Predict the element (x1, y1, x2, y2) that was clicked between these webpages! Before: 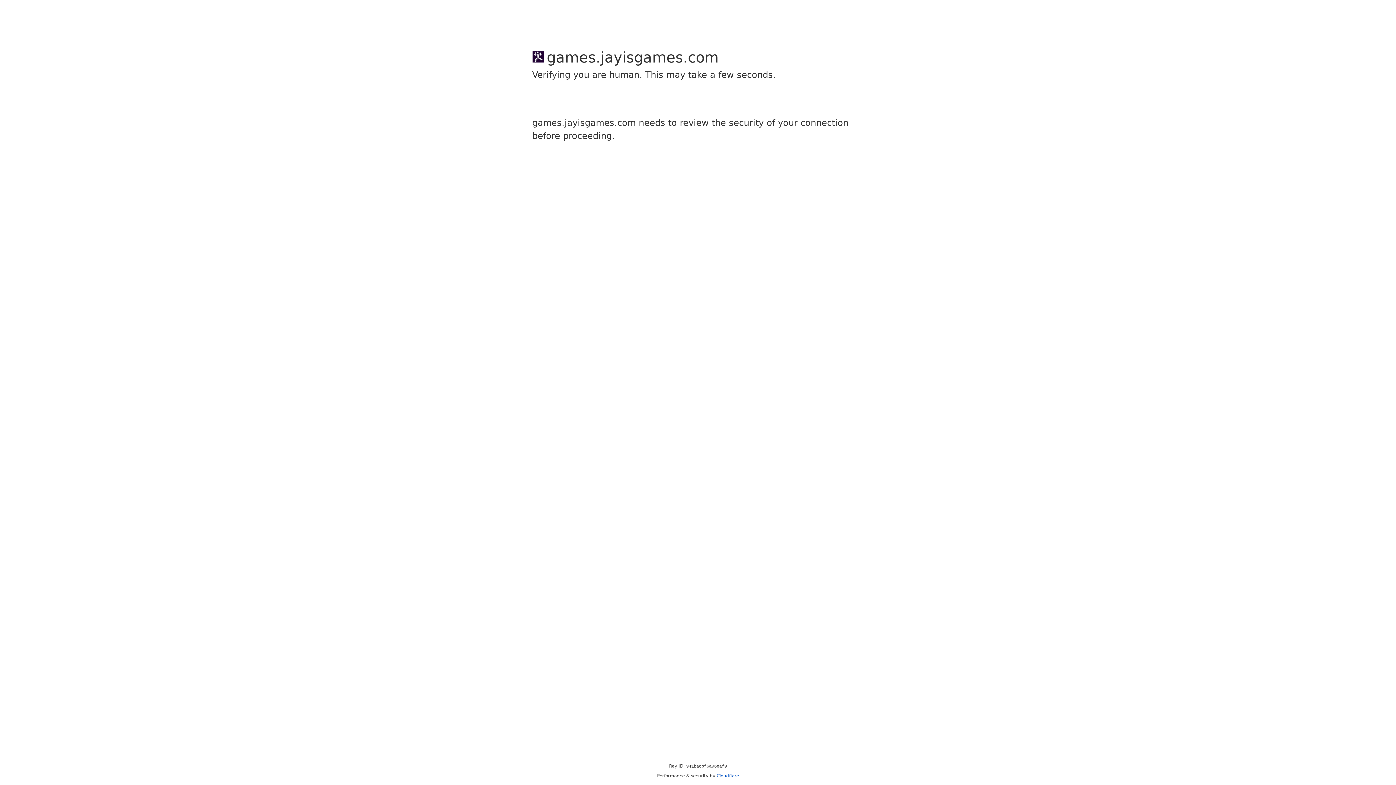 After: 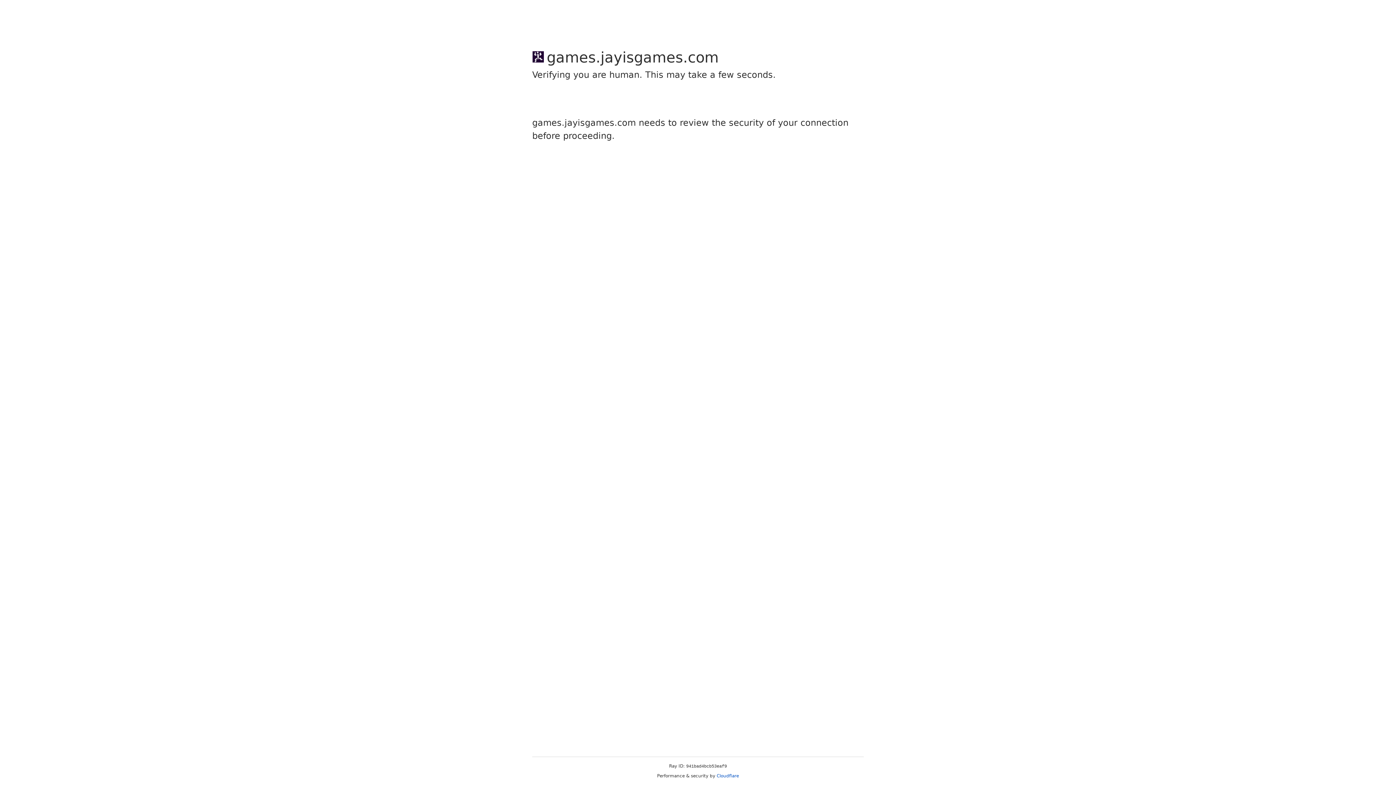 Action: label: Cloudflare bbox: (716, 773, 739, 778)